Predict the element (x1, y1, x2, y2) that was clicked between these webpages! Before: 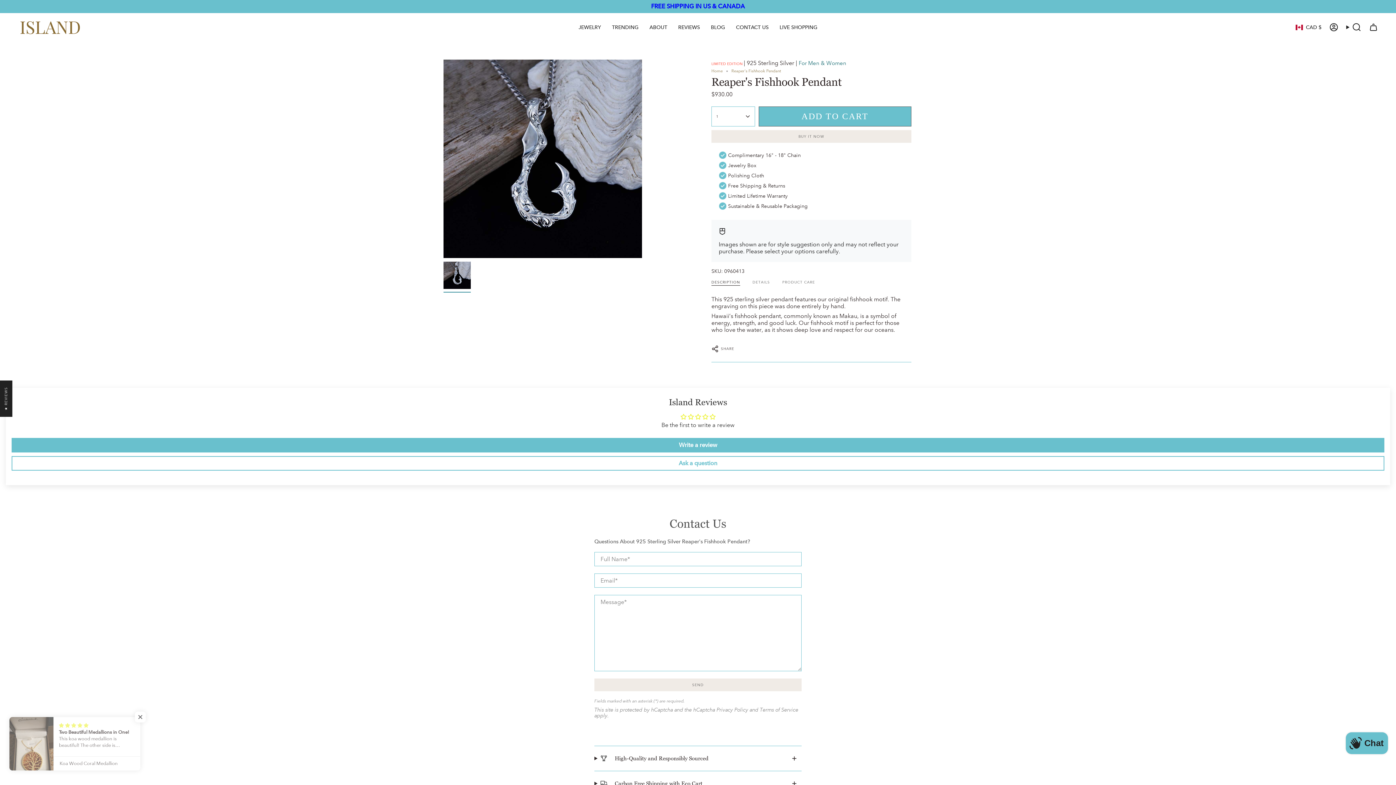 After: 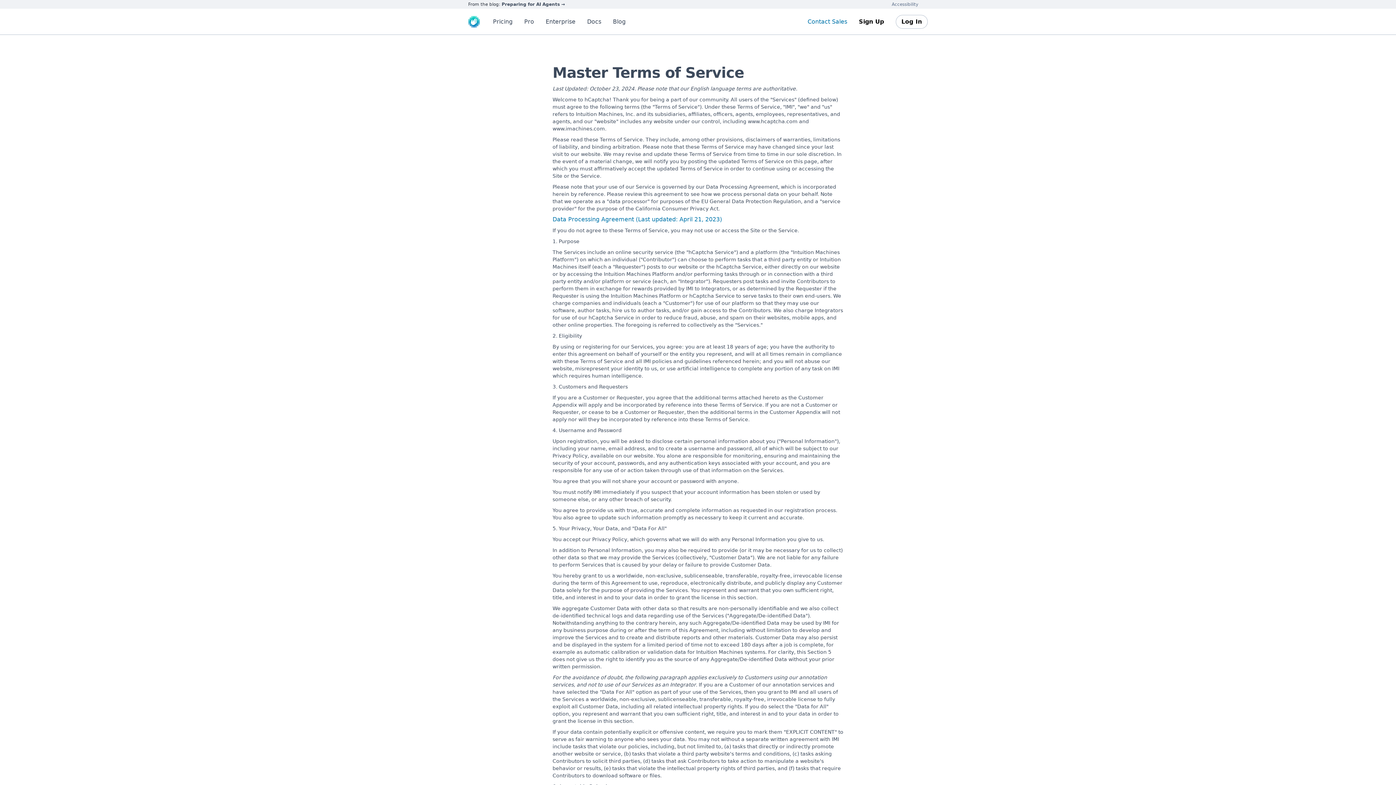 Action: bbox: (760, 706, 798, 713) label: Terms of Service